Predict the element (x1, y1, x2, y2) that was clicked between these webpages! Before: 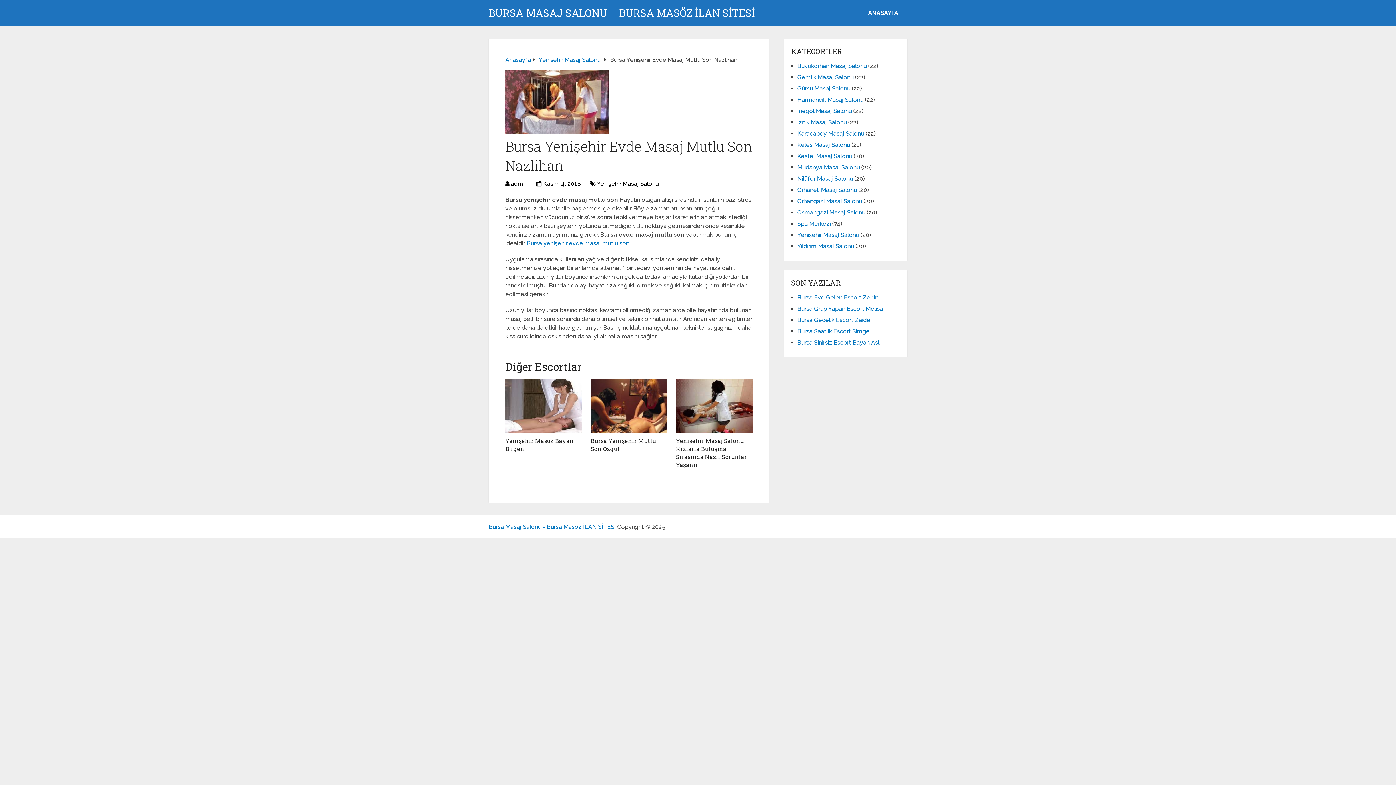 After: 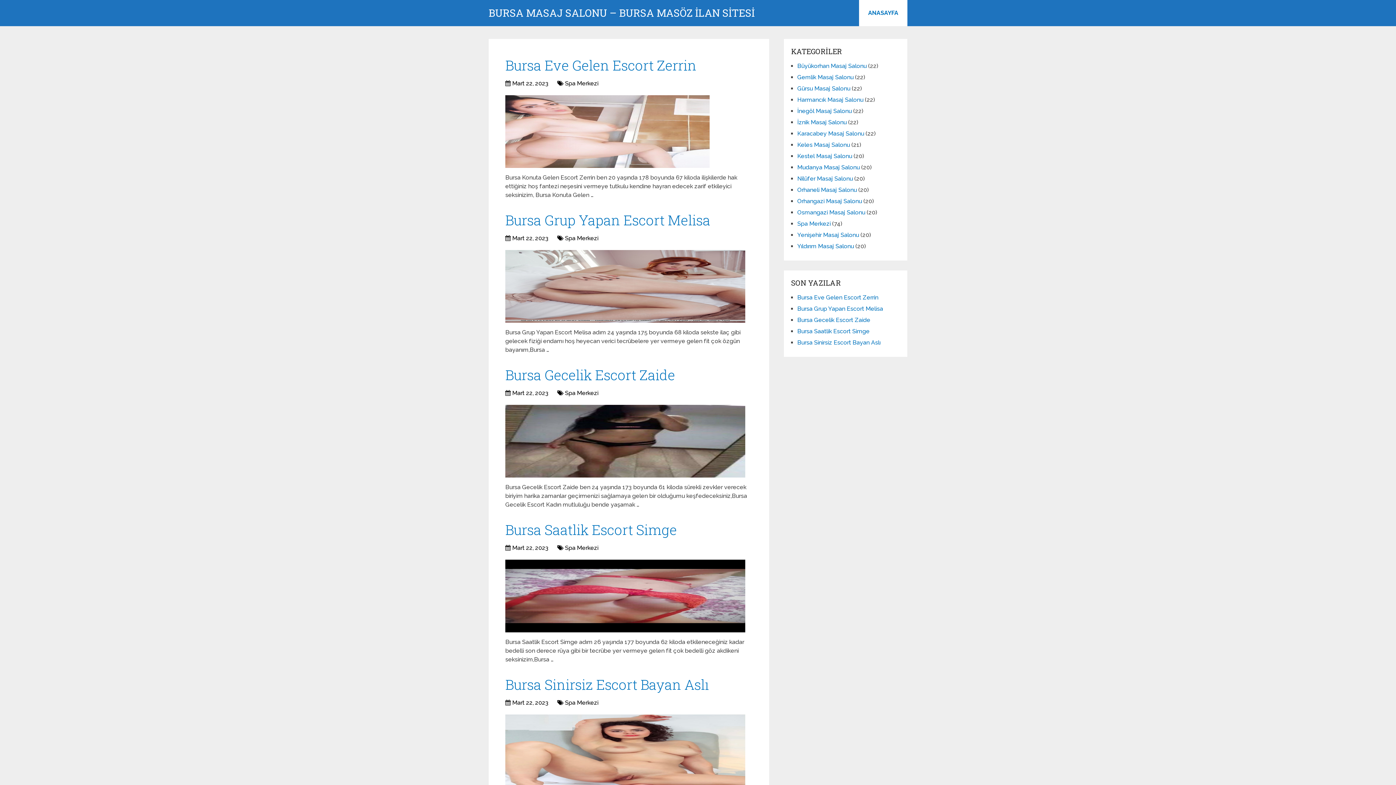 Action: bbox: (505, 56, 531, 63) label: Anasayfa